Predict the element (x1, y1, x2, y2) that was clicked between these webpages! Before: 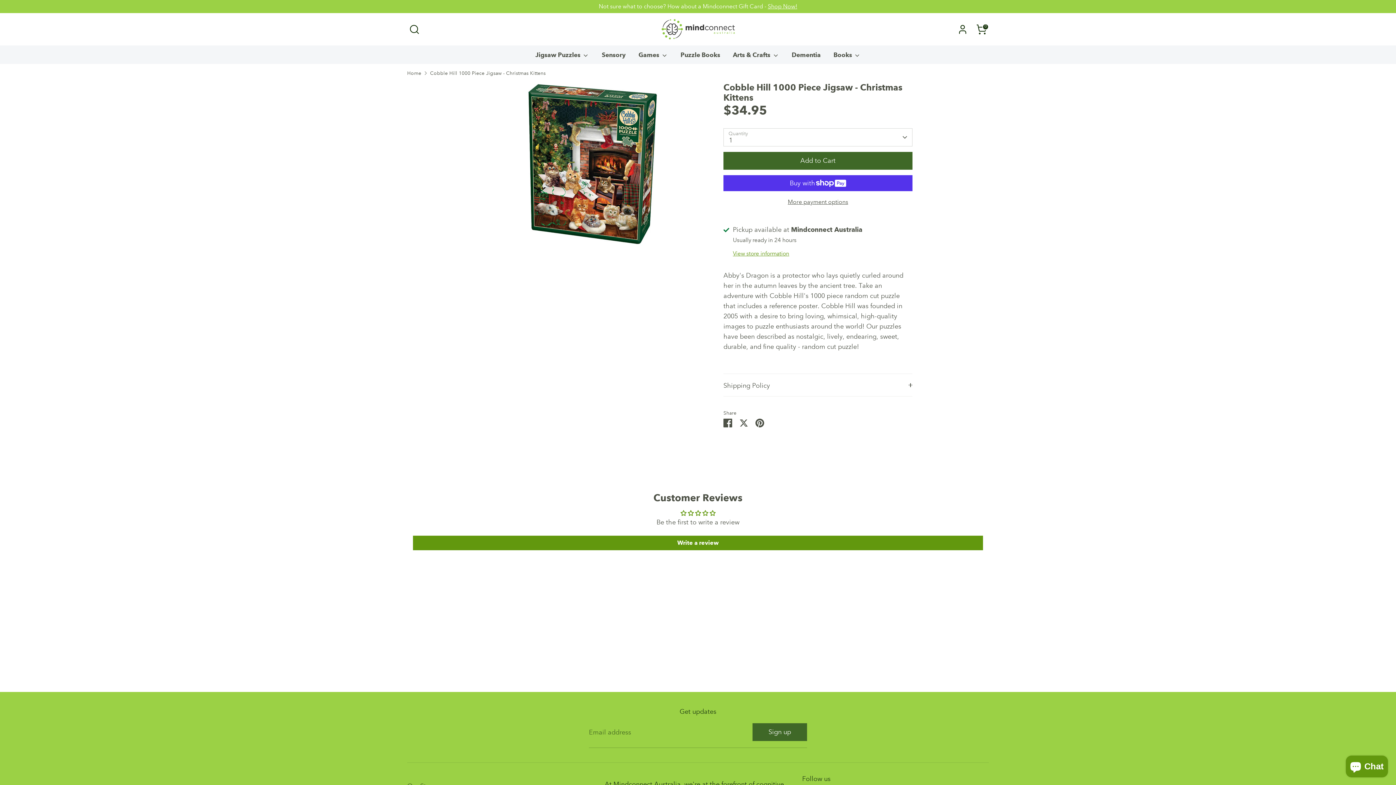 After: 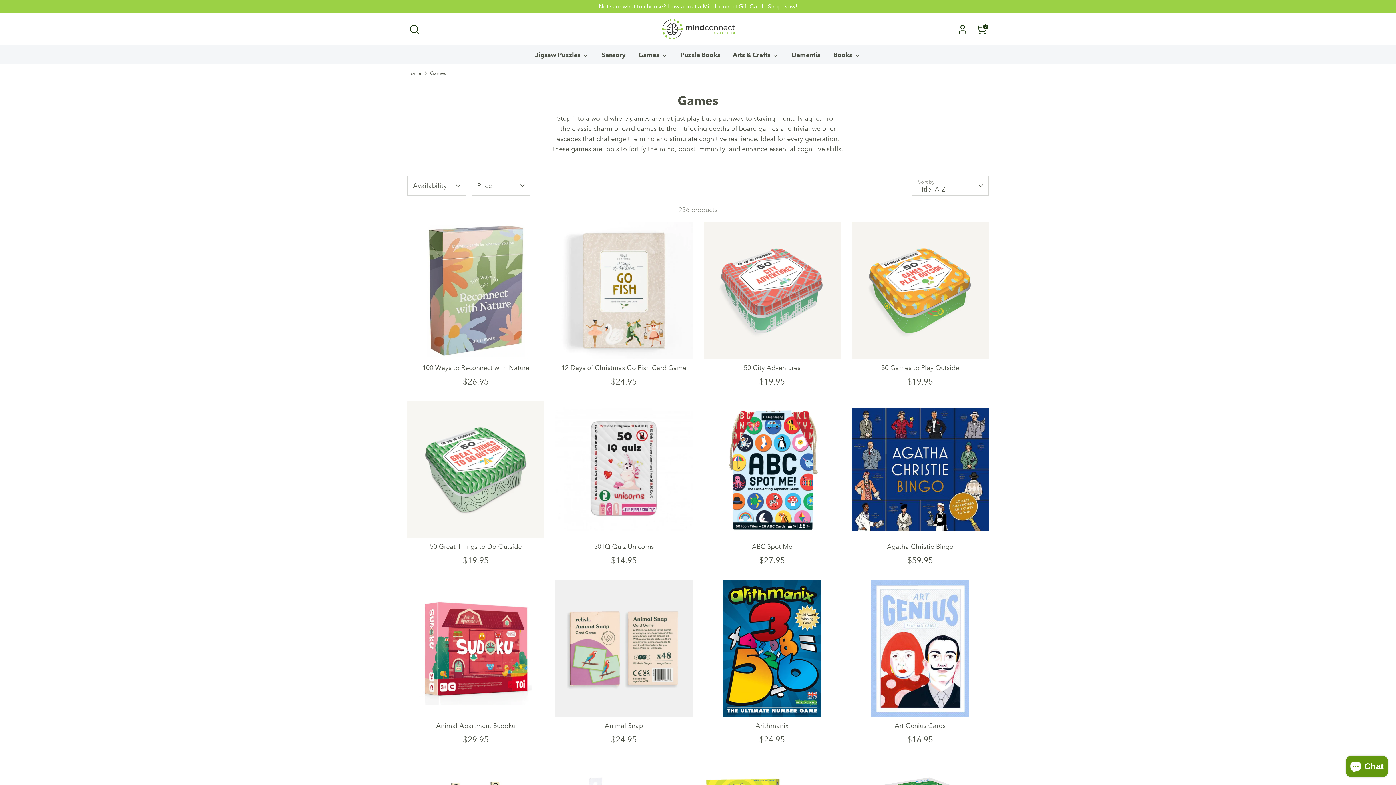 Action: label: Games  bbox: (633, 50, 673, 64)